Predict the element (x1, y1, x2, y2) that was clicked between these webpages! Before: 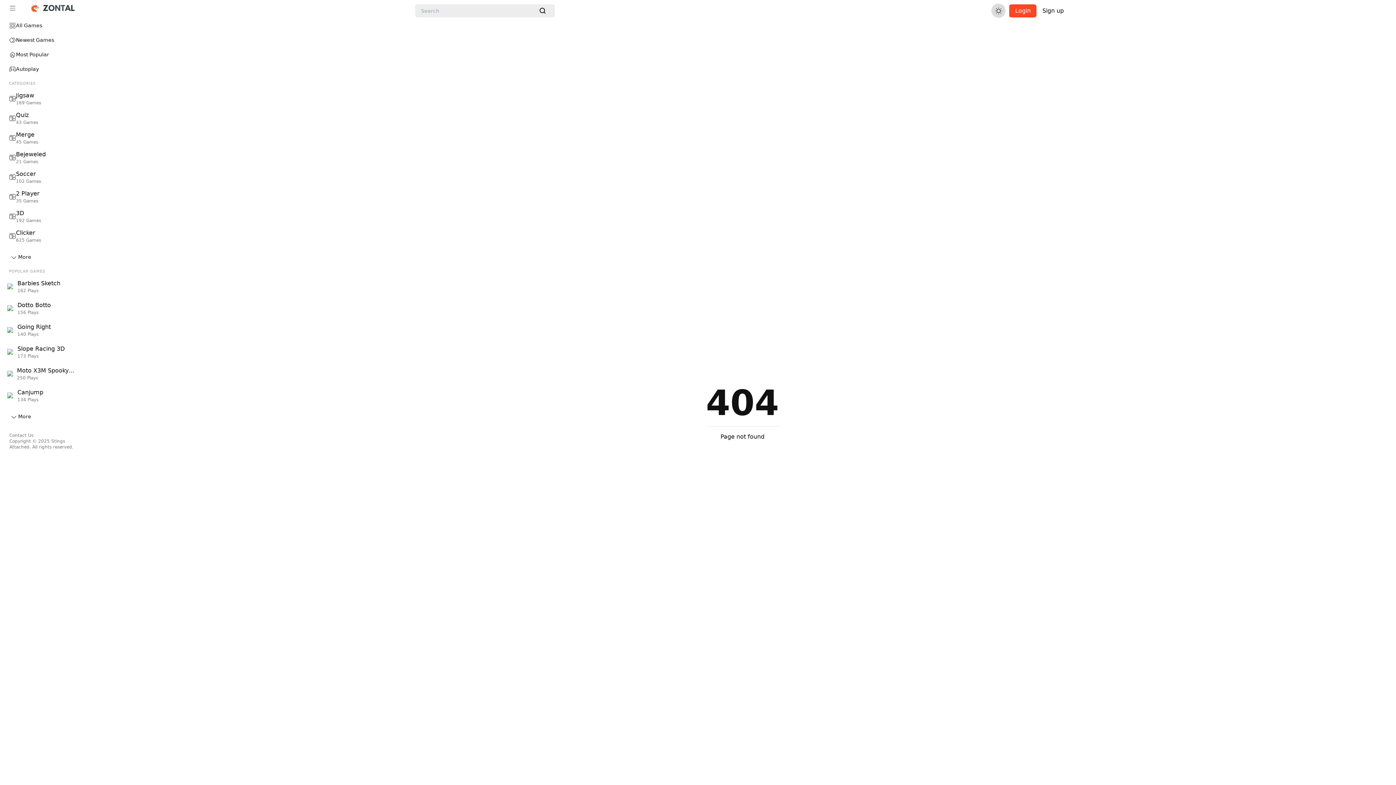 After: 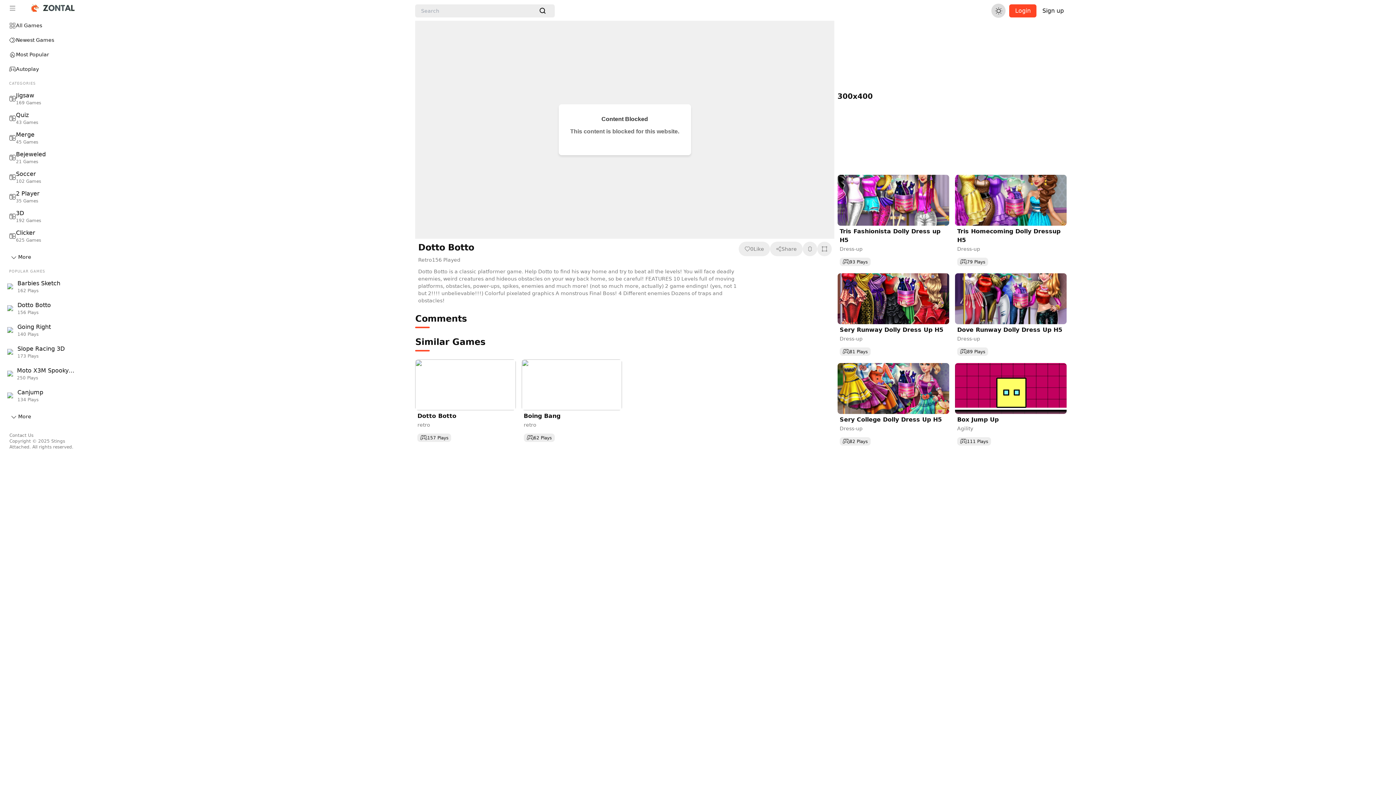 Action: label: Dotto Botto

156 Plays bbox: (3, 300, 85, 316)